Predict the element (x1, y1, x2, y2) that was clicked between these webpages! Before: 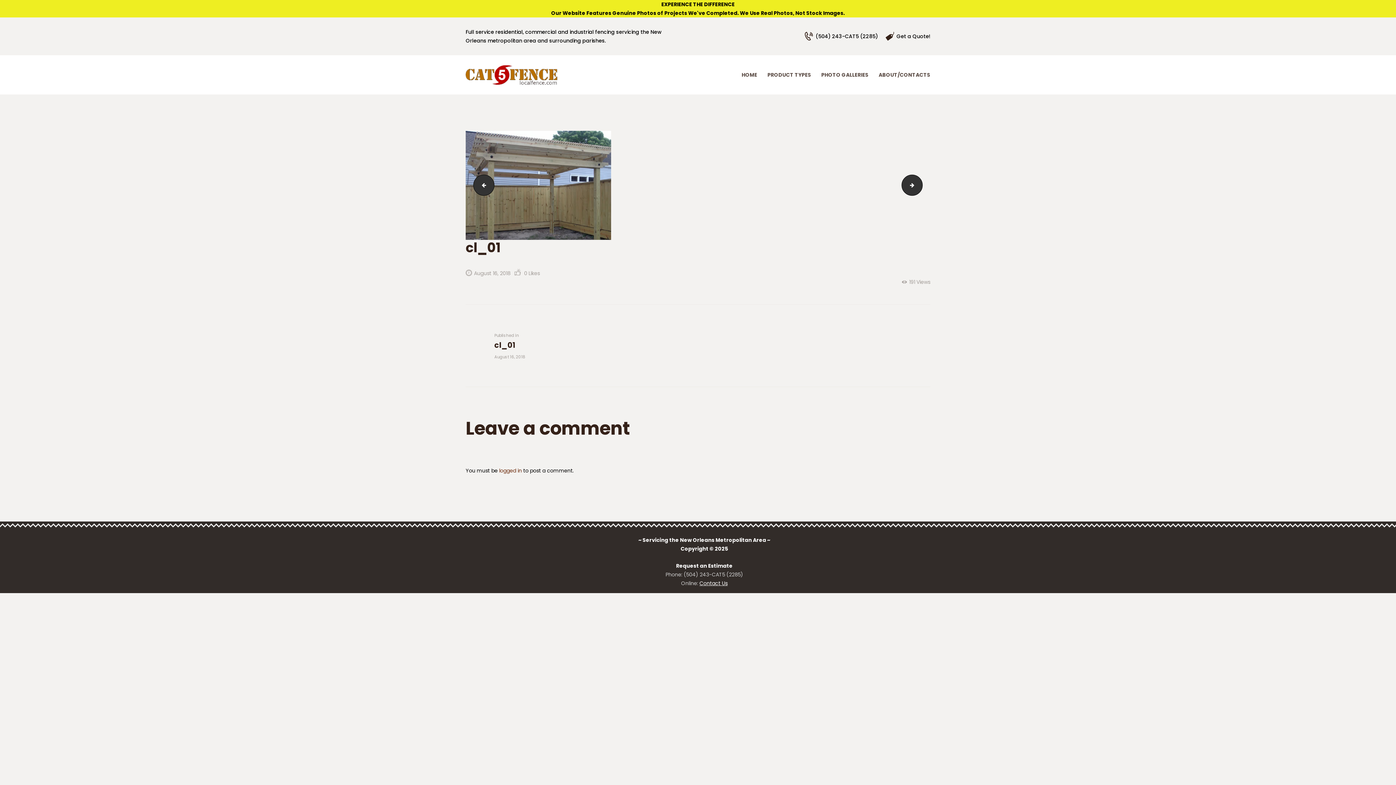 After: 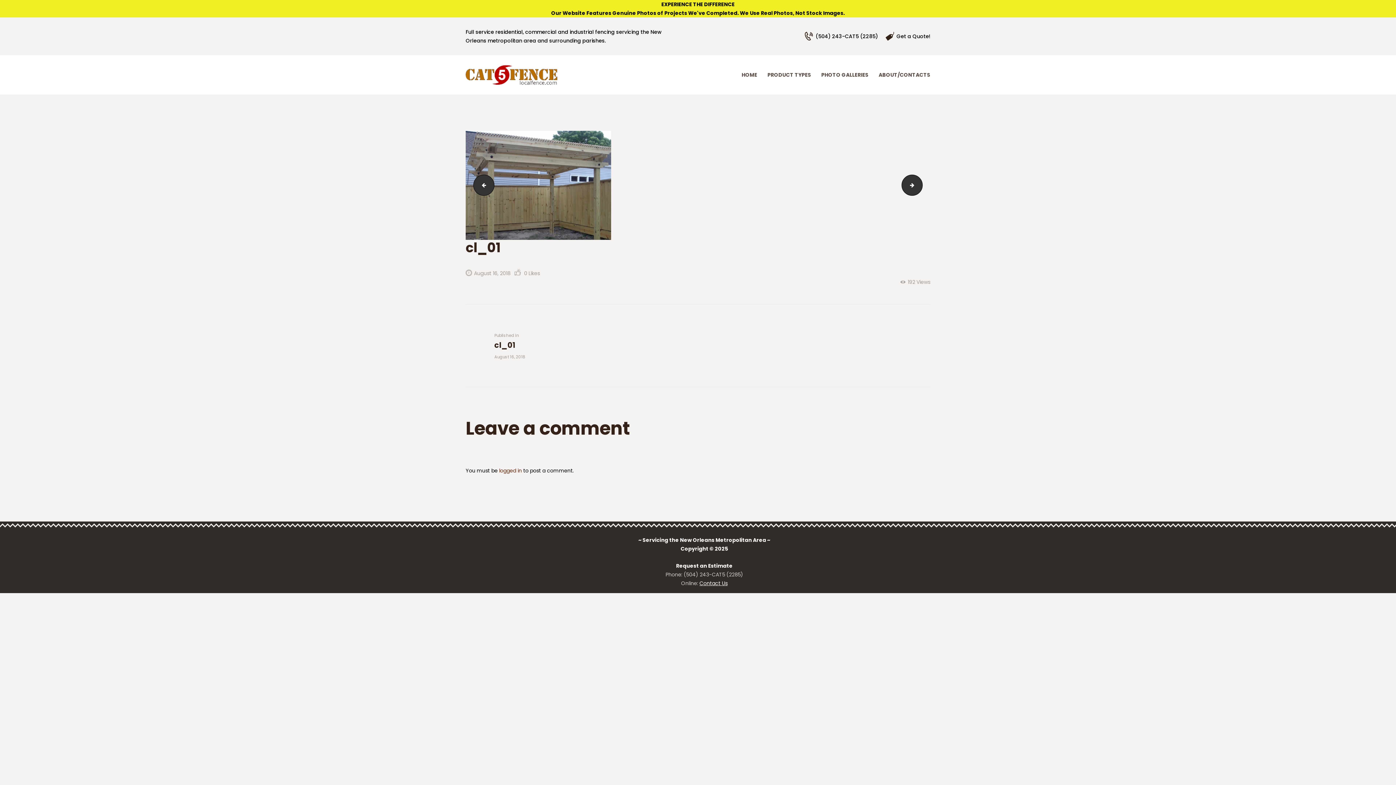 Action: label: Published in
Previous post:
cl_01
August 16, 2018 bbox: (465, 331, 692, 361)